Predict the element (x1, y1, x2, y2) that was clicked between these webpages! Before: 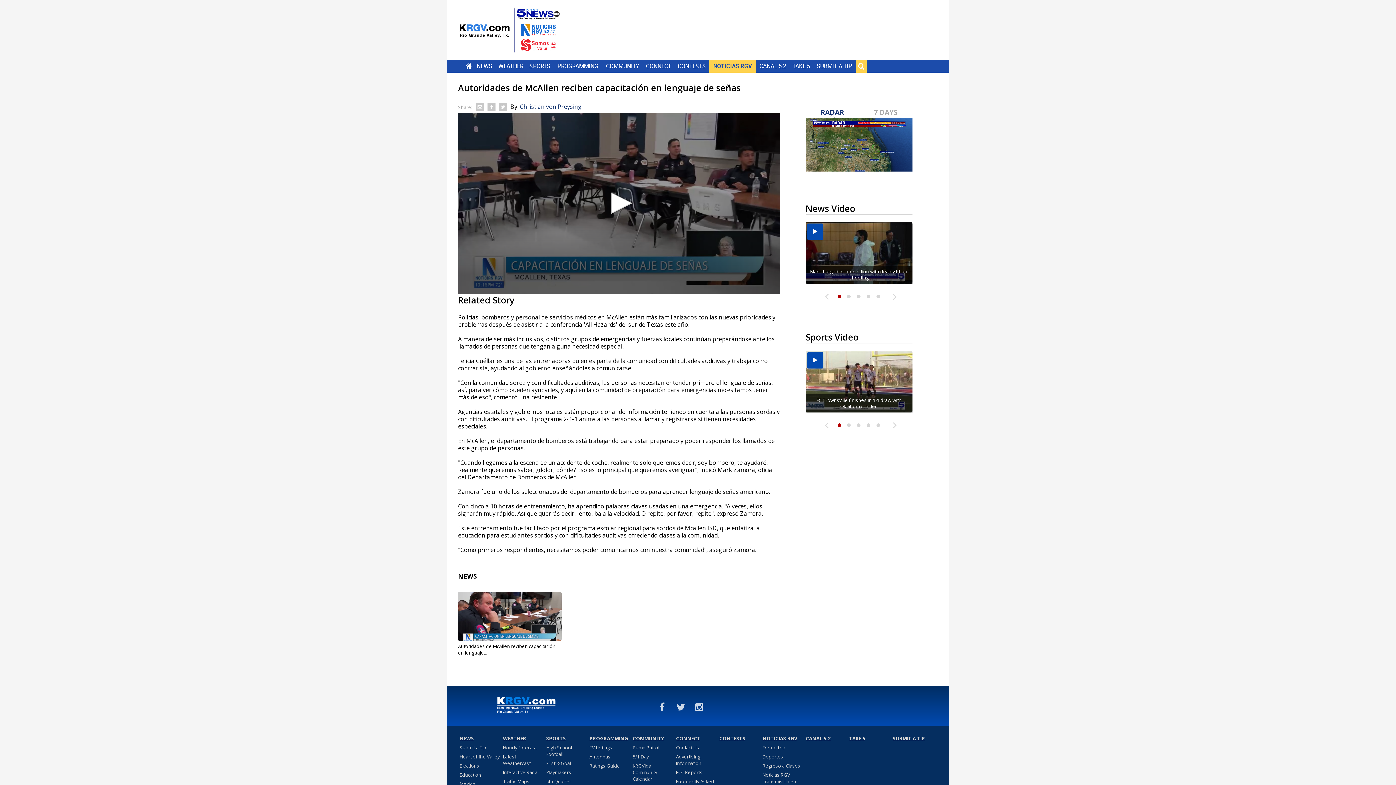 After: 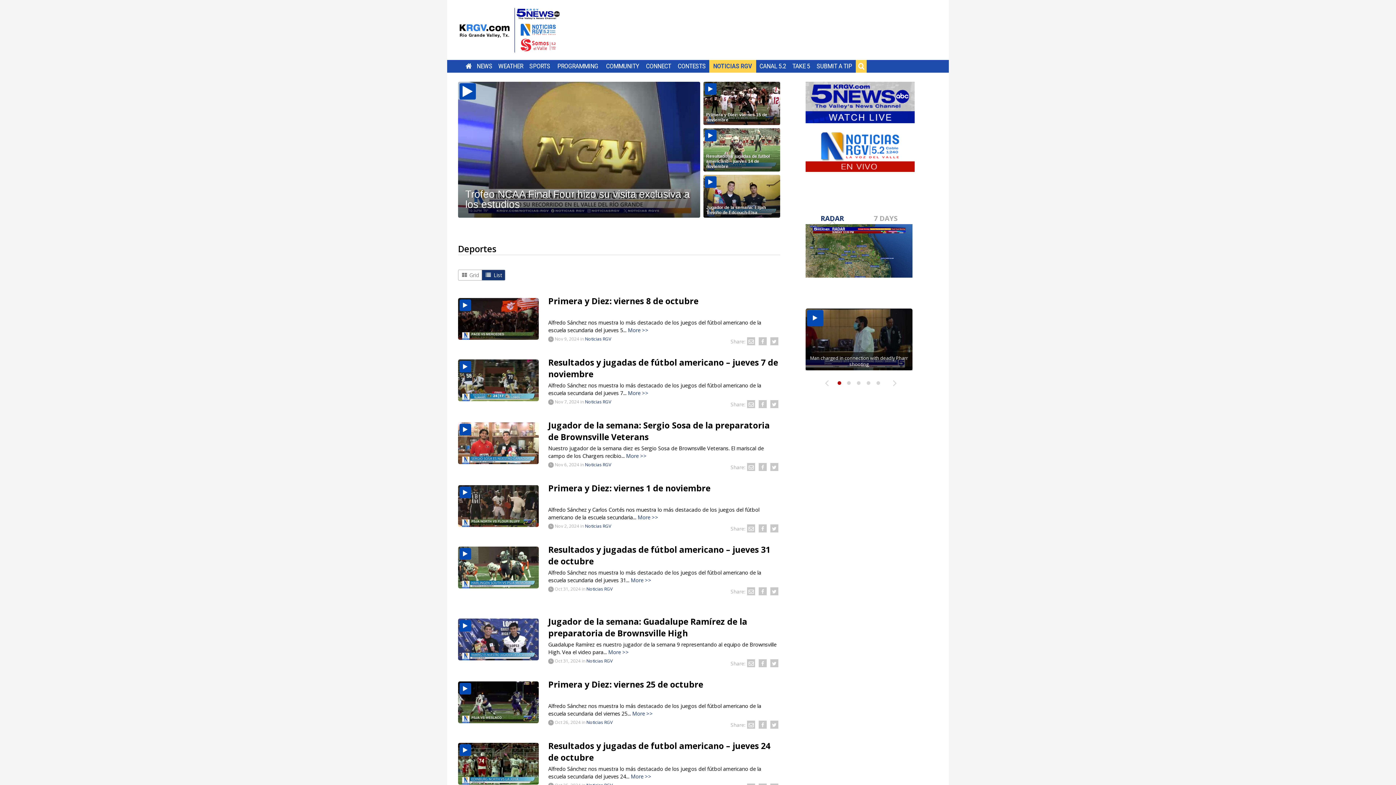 Action: label: Deportes bbox: (762, 753, 783, 763)